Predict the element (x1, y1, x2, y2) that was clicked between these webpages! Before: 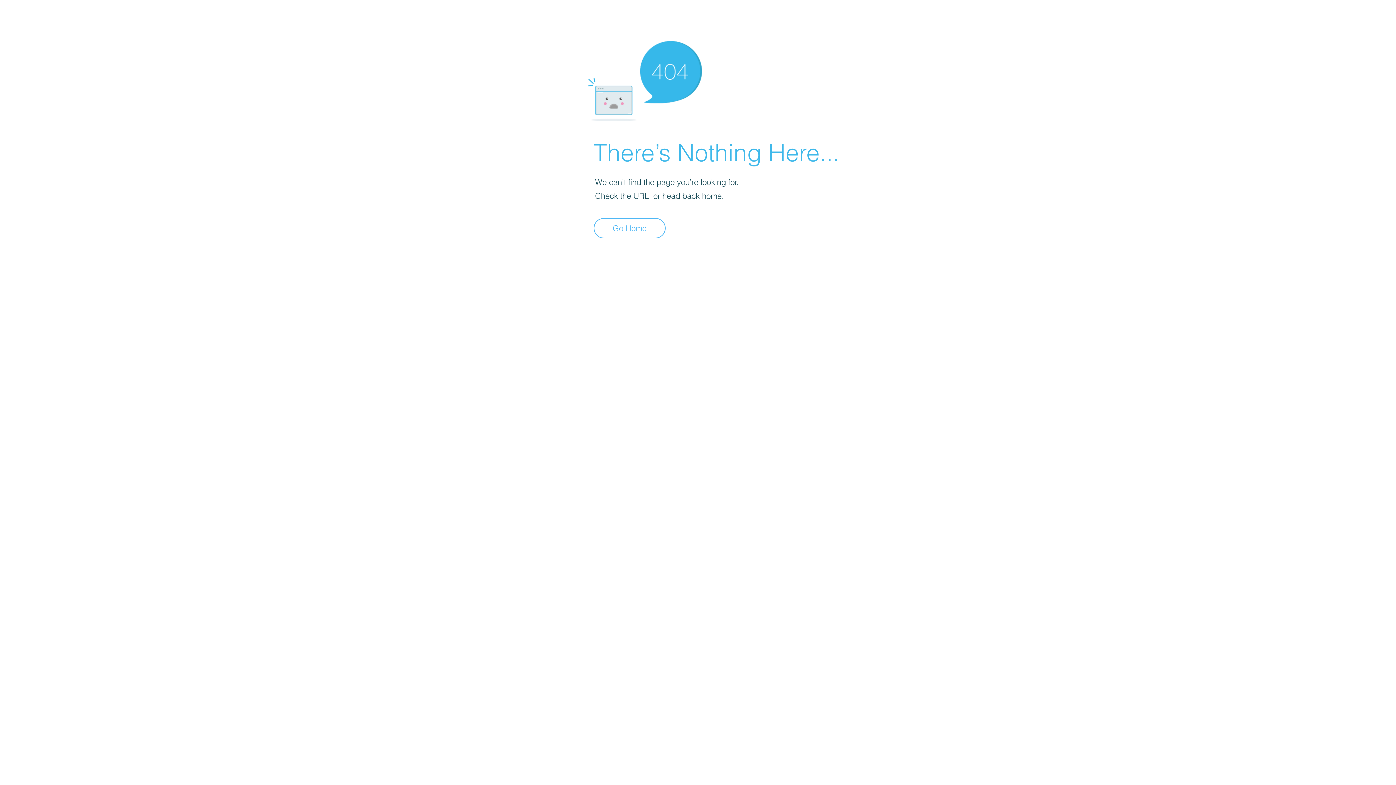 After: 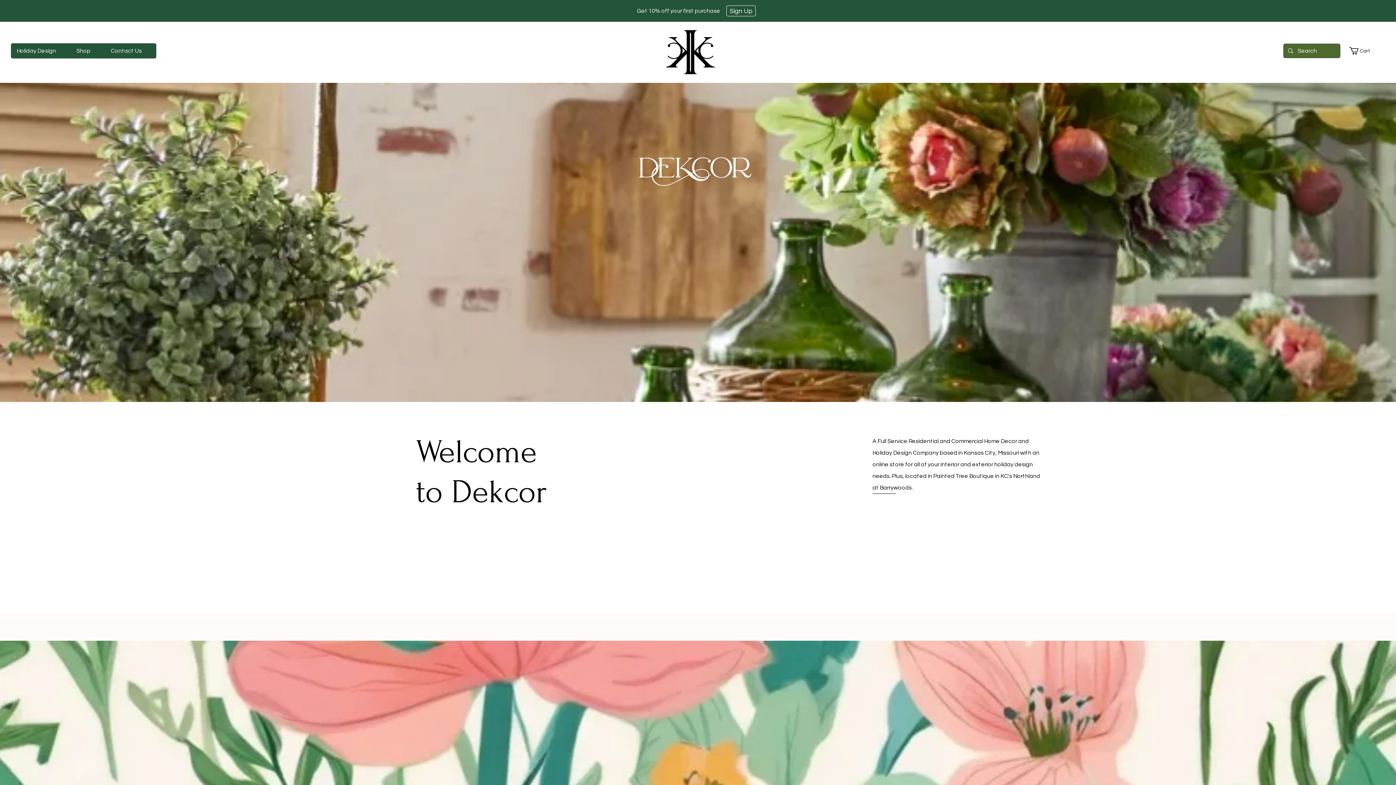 Action: label: Go Home bbox: (593, 218, 665, 238)